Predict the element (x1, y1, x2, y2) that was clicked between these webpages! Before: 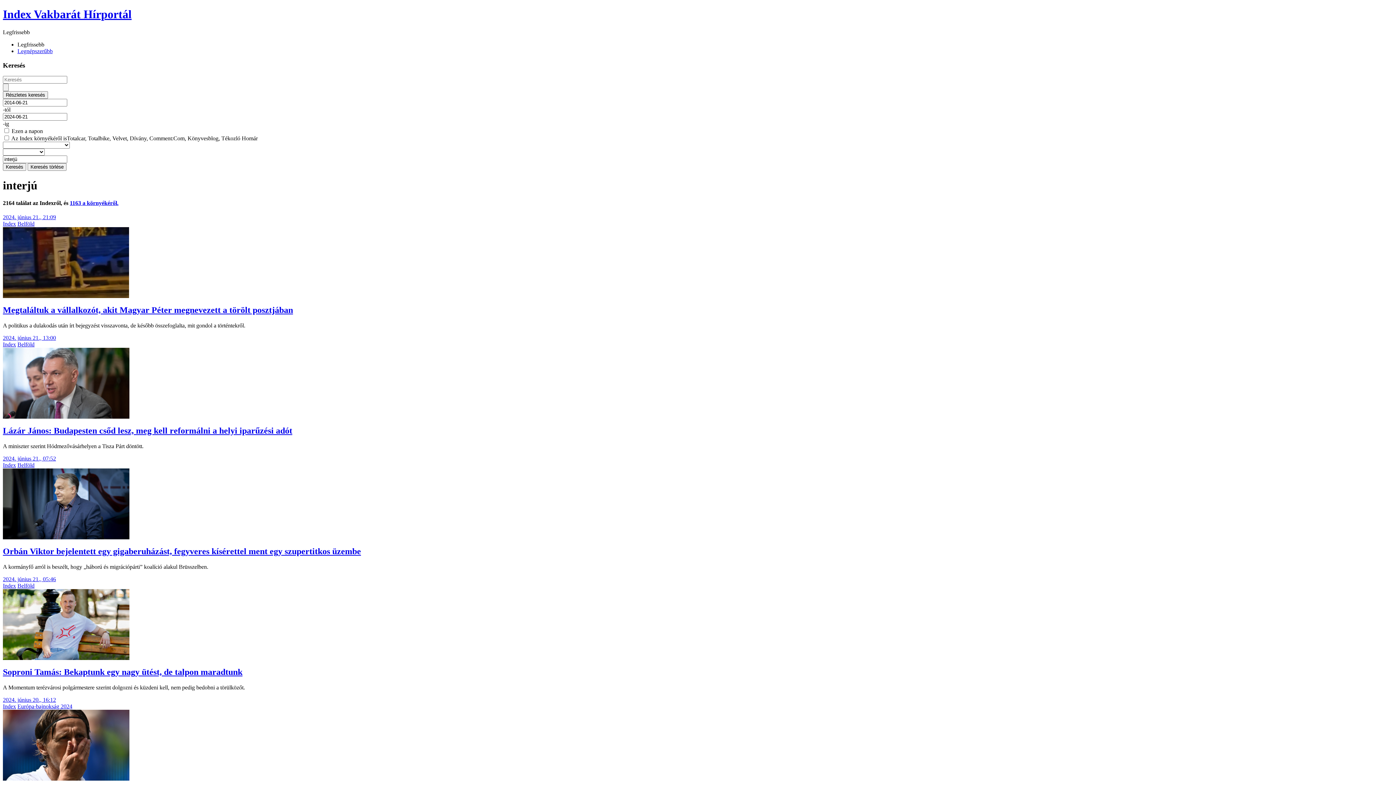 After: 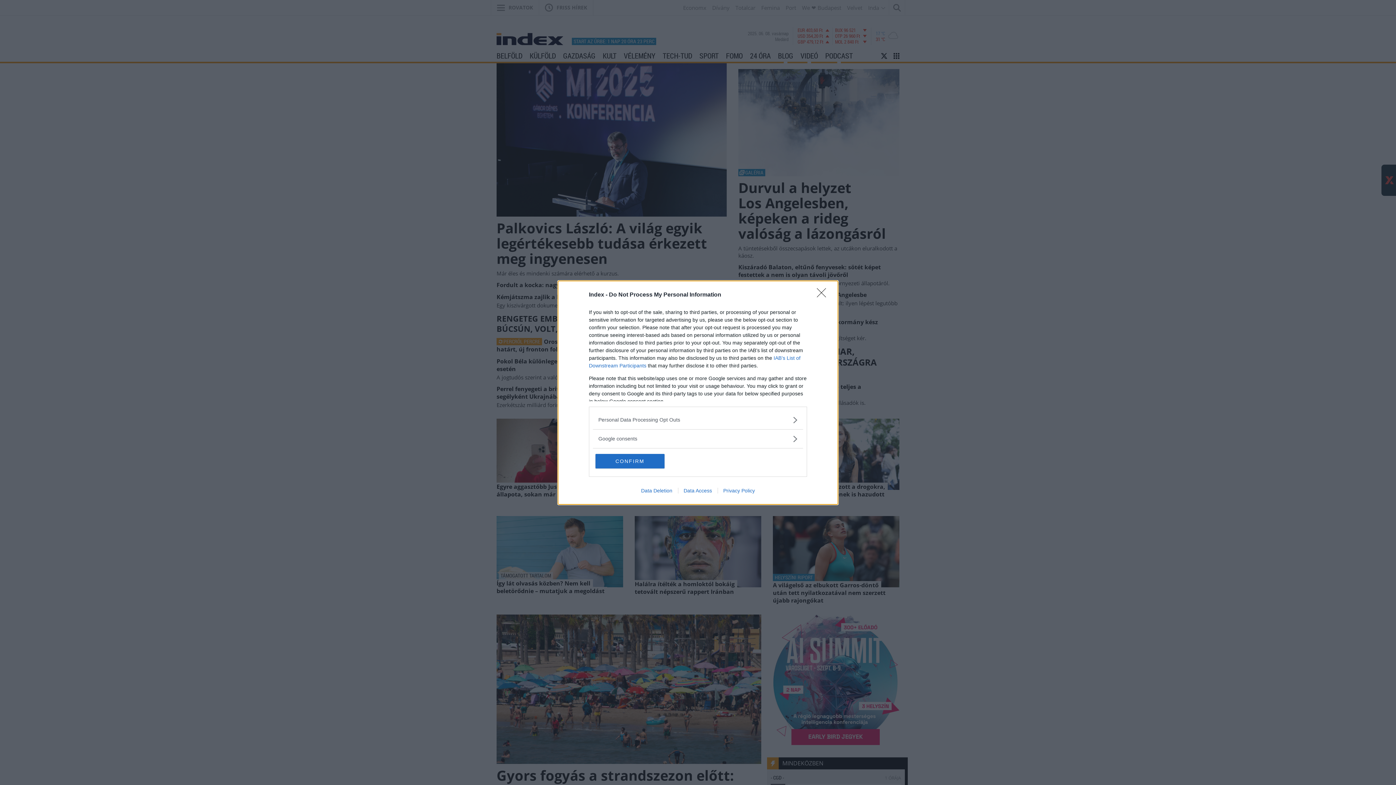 Action: label: Index bbox: (2, 668, 16, 674)